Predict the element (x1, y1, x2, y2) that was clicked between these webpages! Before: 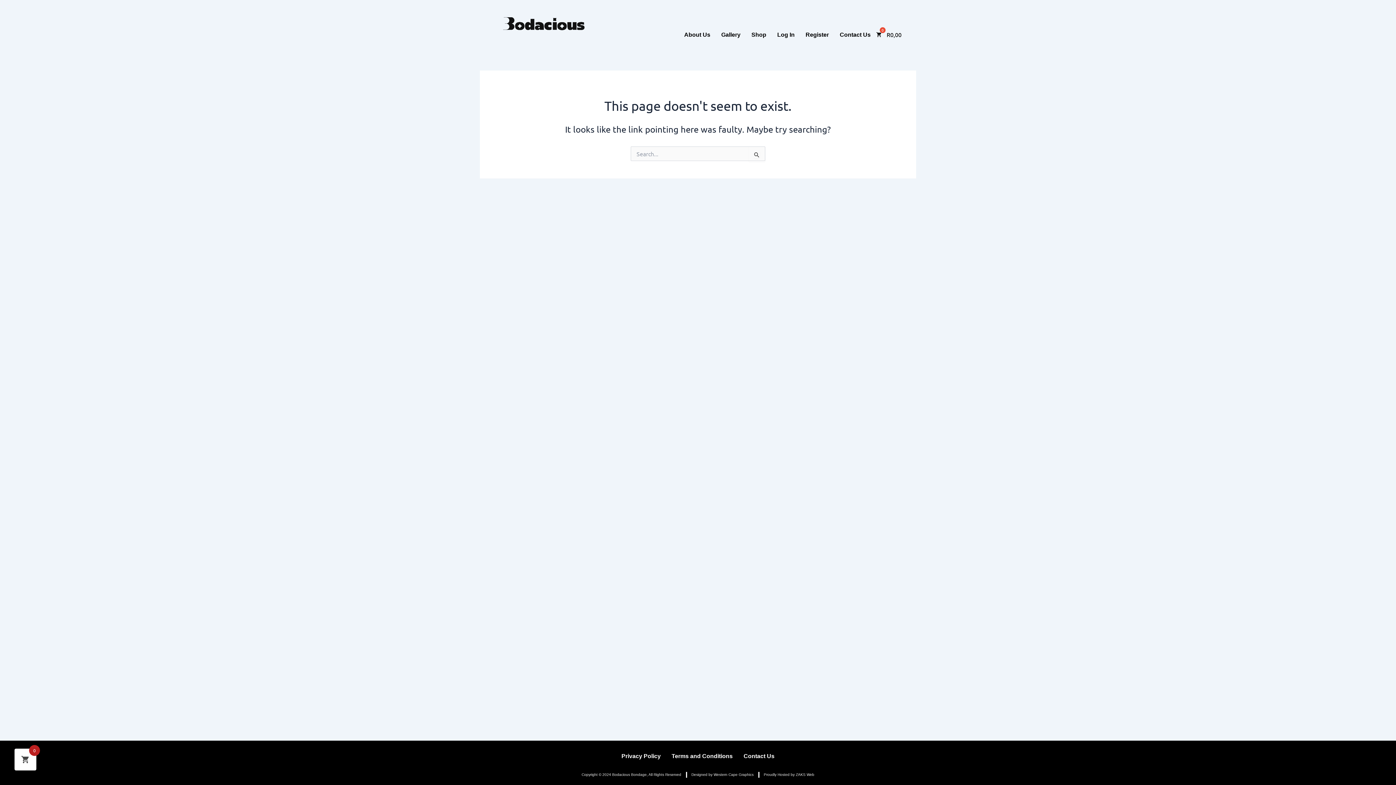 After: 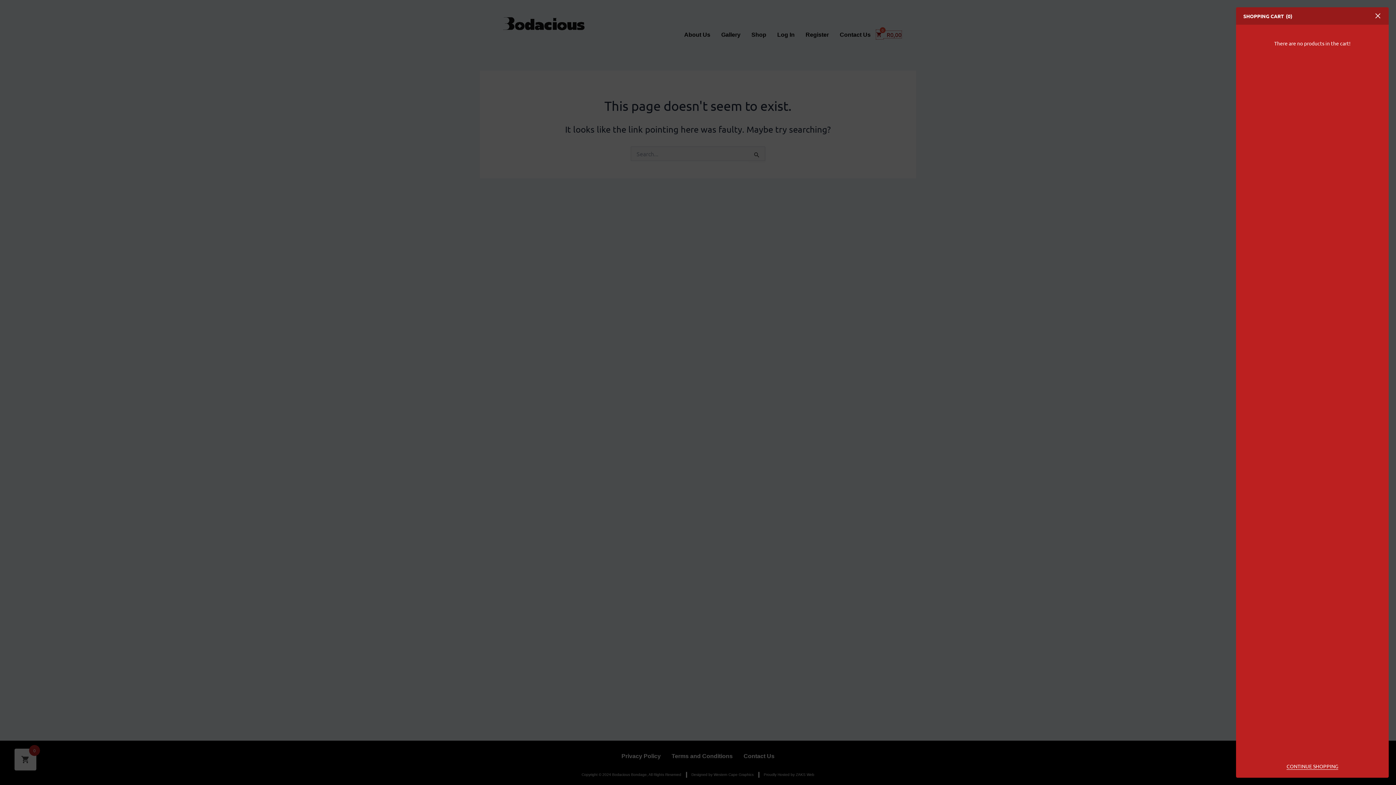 Action: label:  R0,00 bbox: (876, 30, 901, 38)